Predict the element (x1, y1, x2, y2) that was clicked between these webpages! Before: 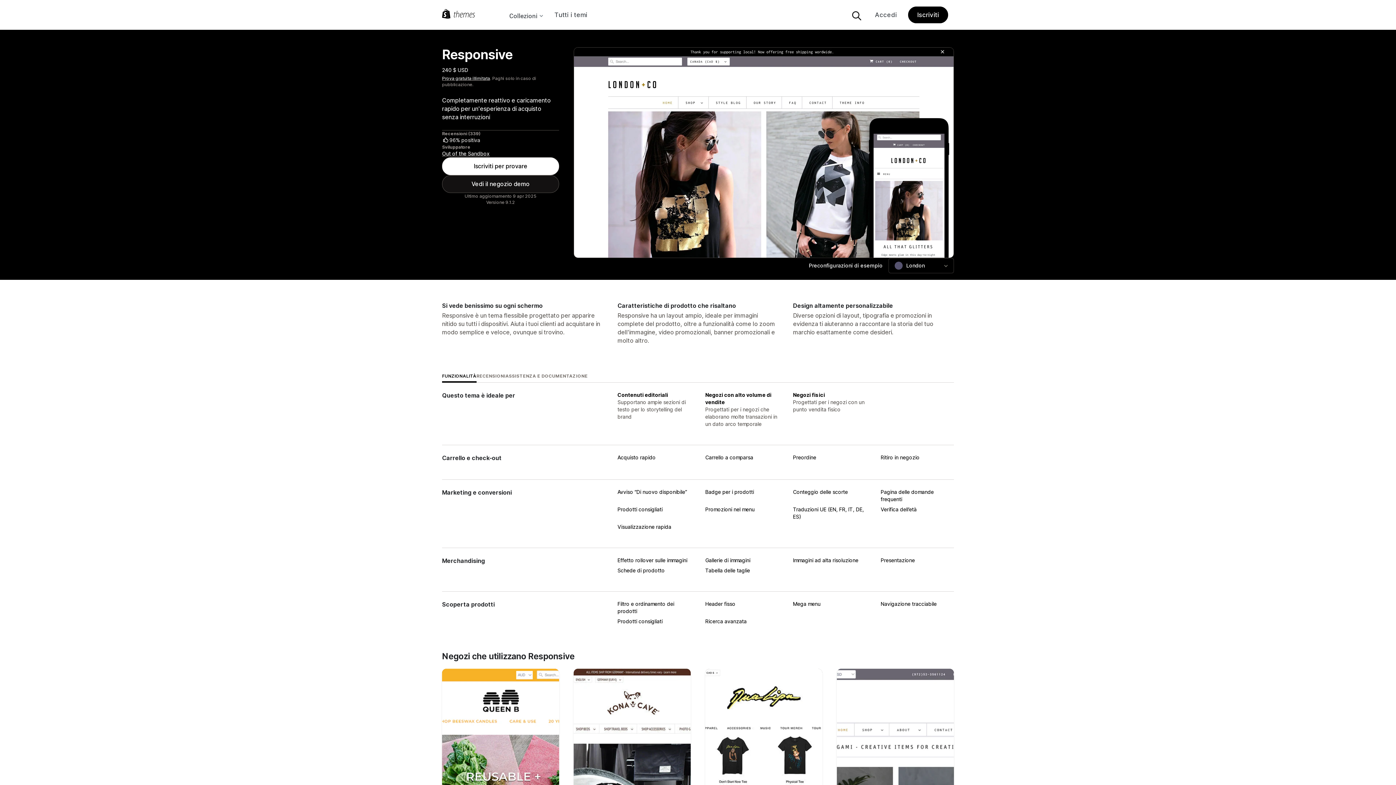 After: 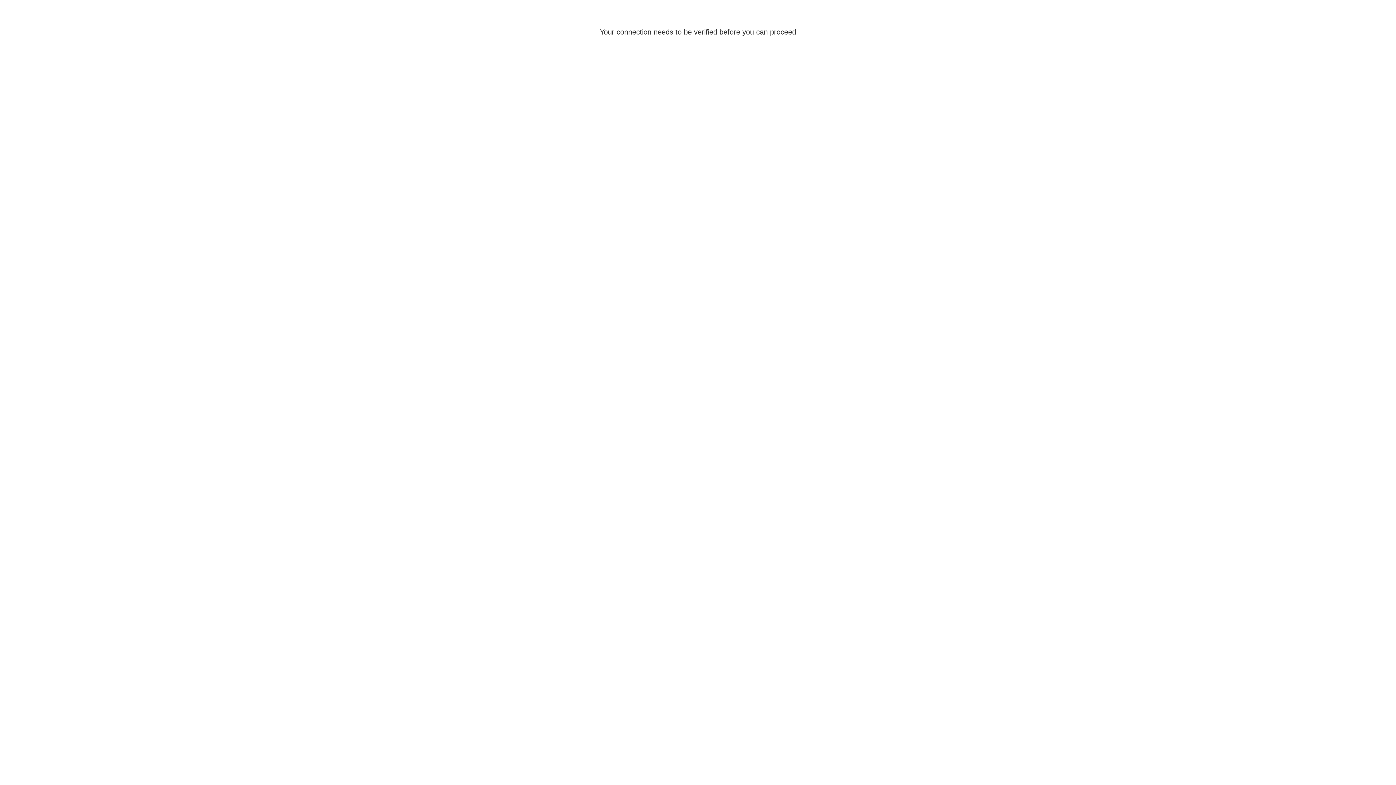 Action: label: Iscriviti bbox: (908, 6, 948, 23)